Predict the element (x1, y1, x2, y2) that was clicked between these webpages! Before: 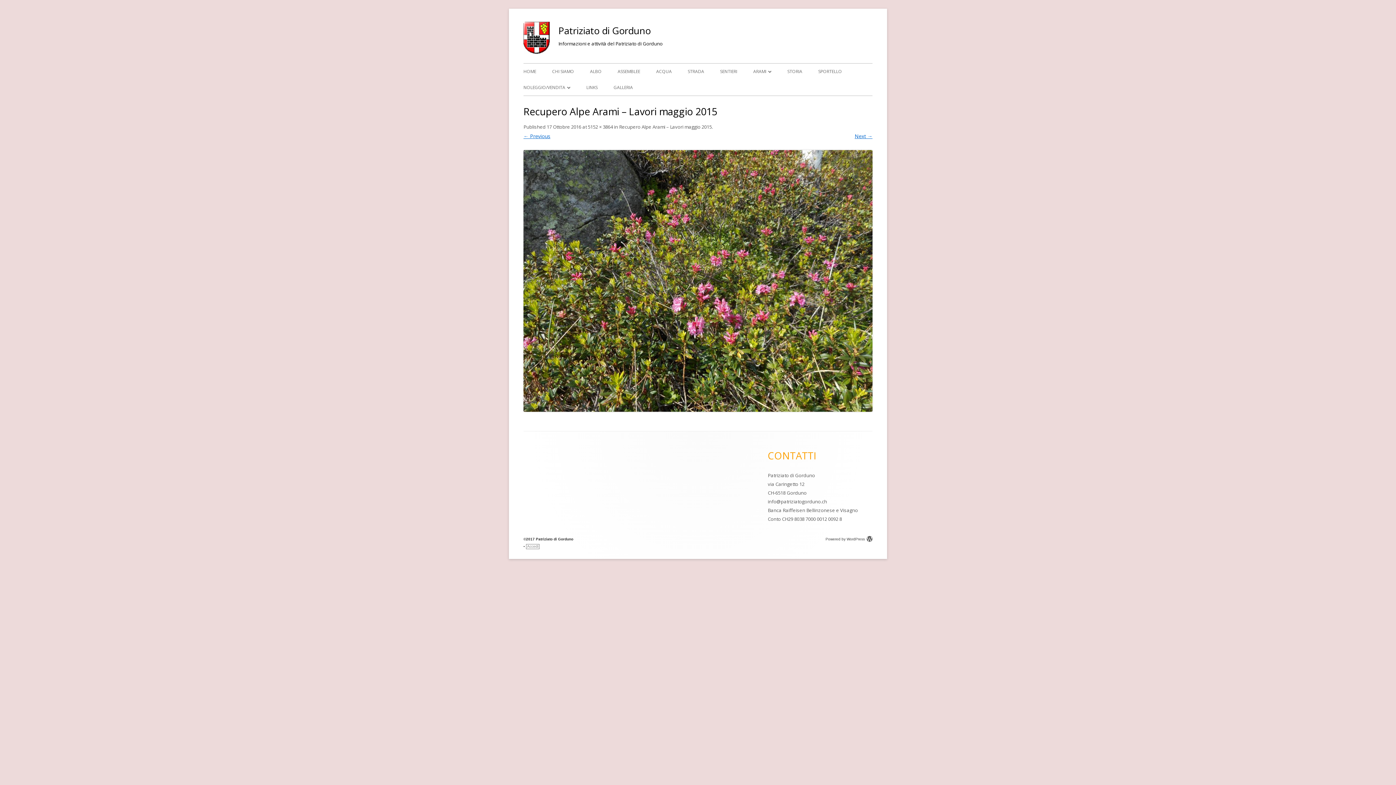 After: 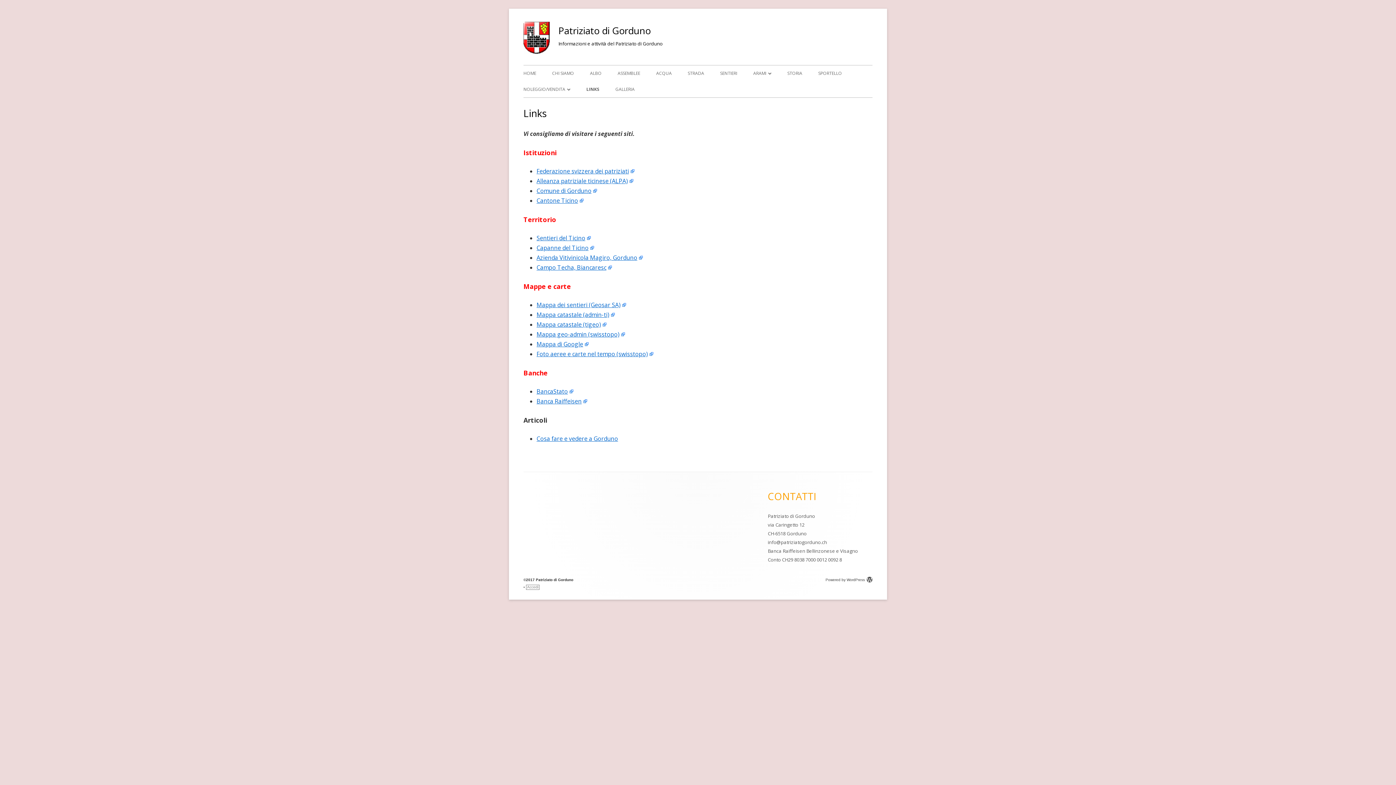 Action: bbox: (586, 79, 597, 95) label: LINKS